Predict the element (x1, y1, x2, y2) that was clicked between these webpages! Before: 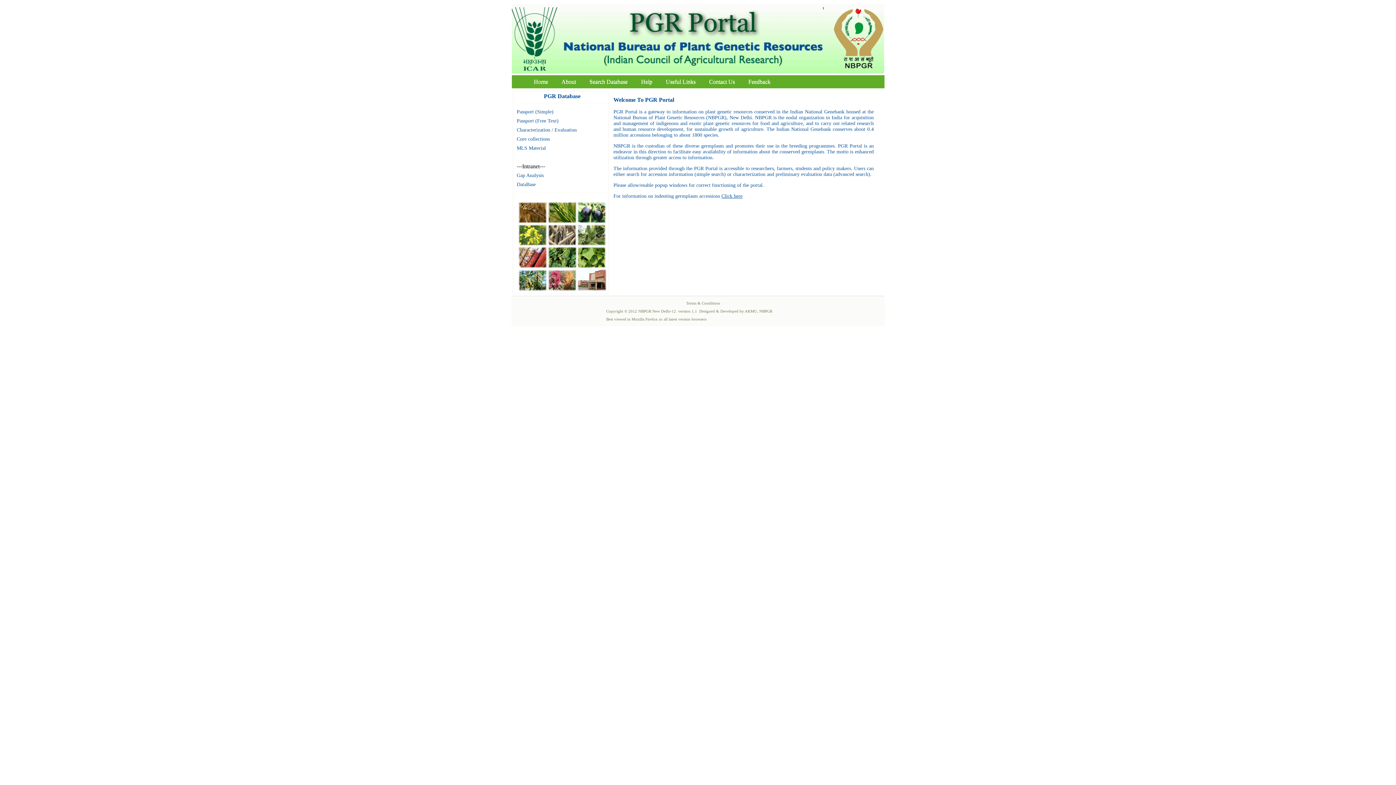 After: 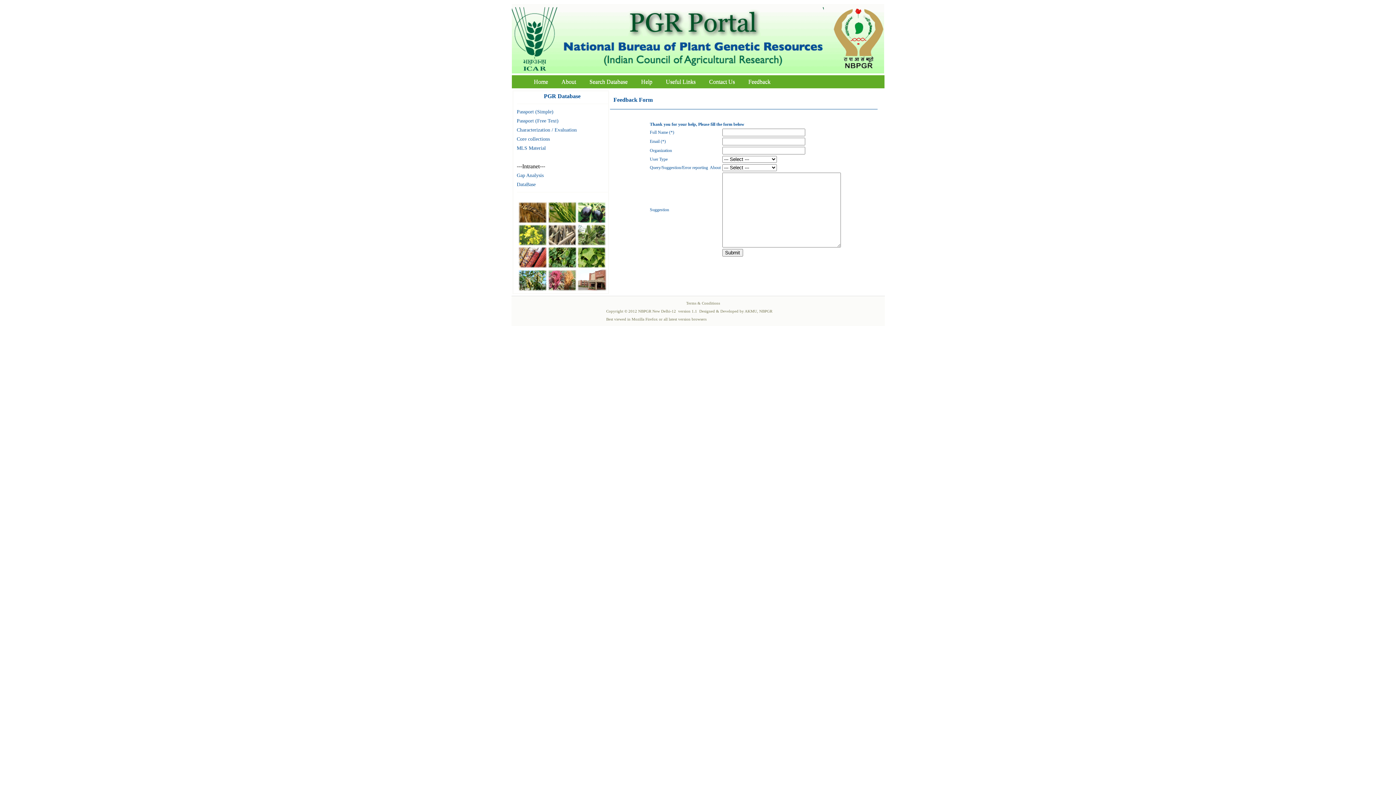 Action: label: Feedback bbox: (742, 76, 776, 86)